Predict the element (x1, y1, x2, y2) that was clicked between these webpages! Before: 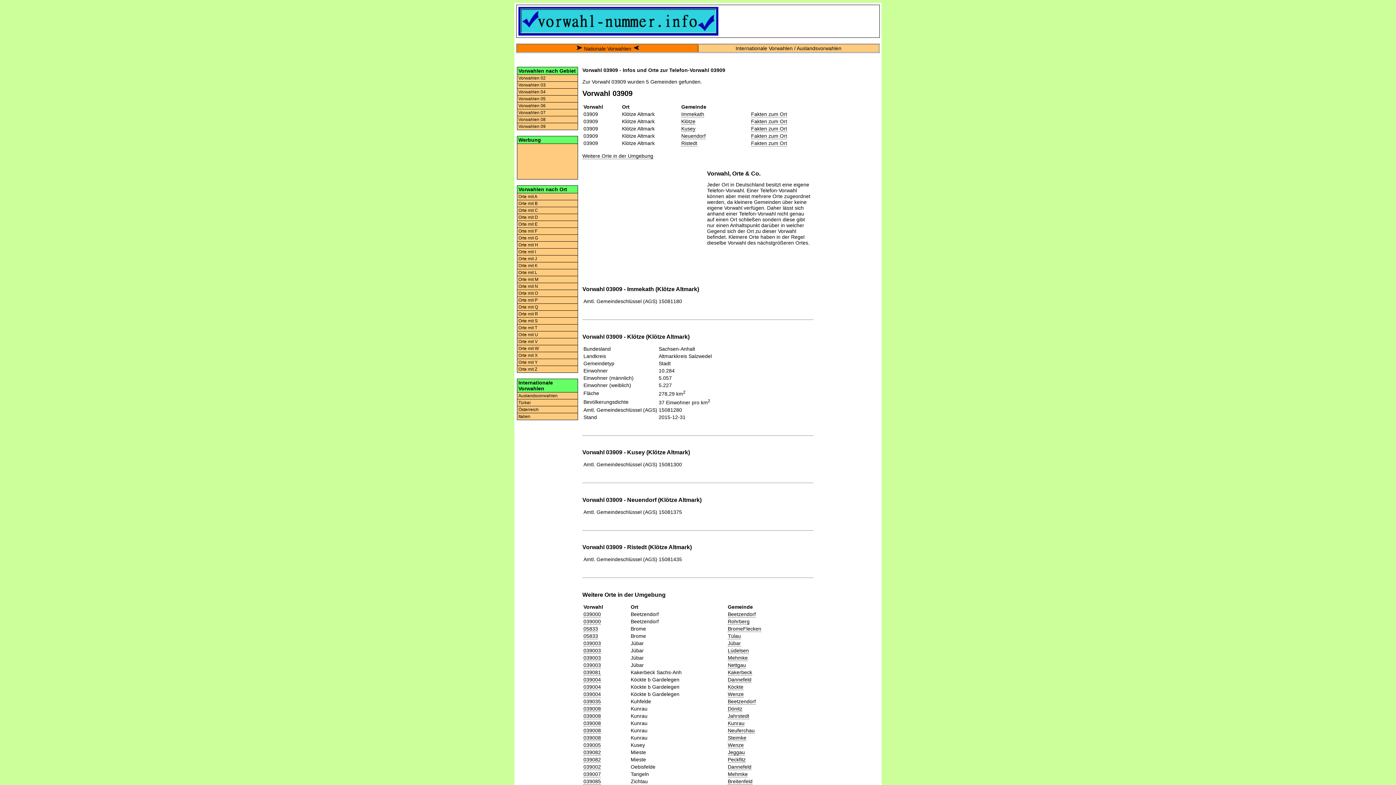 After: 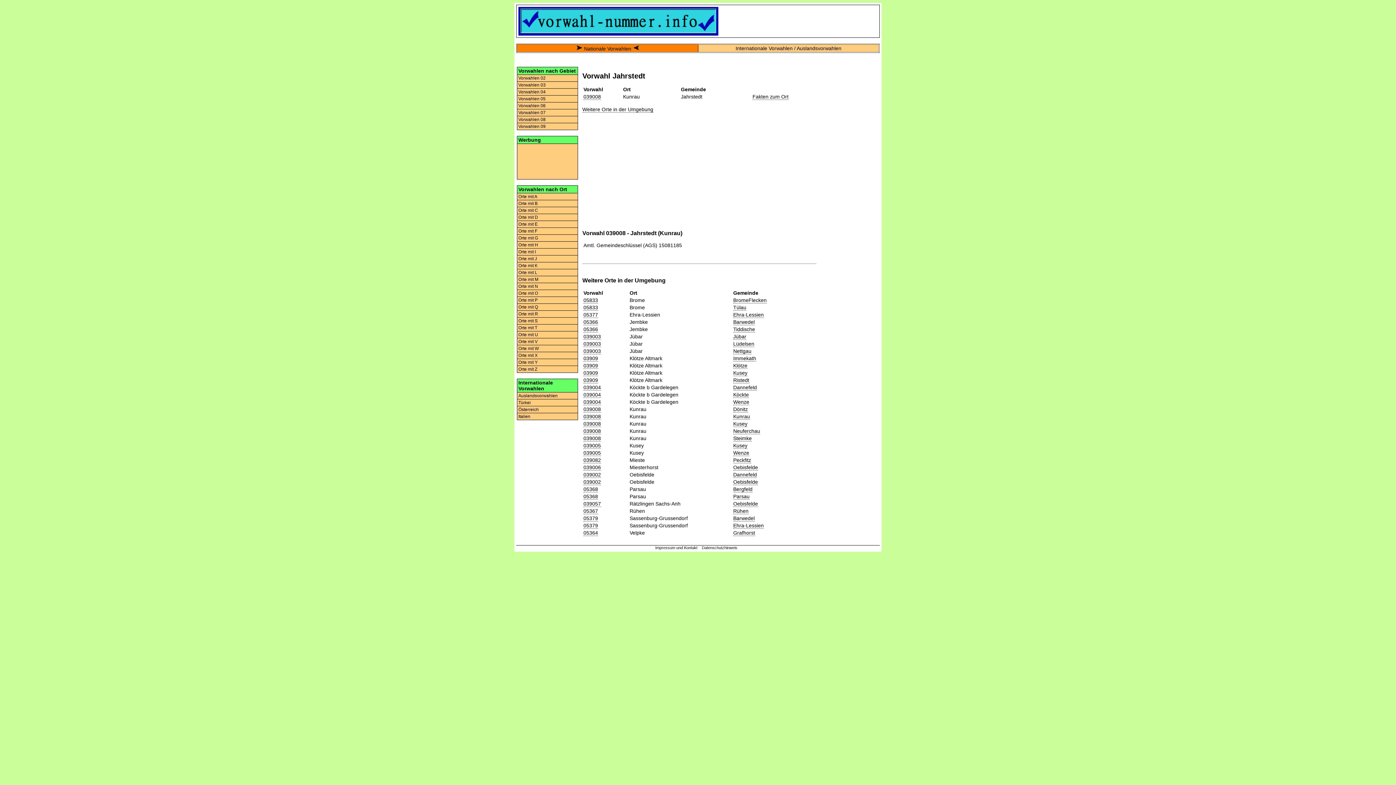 Action: label: Jahrstedt bbox: (728, 713, 749, 719)